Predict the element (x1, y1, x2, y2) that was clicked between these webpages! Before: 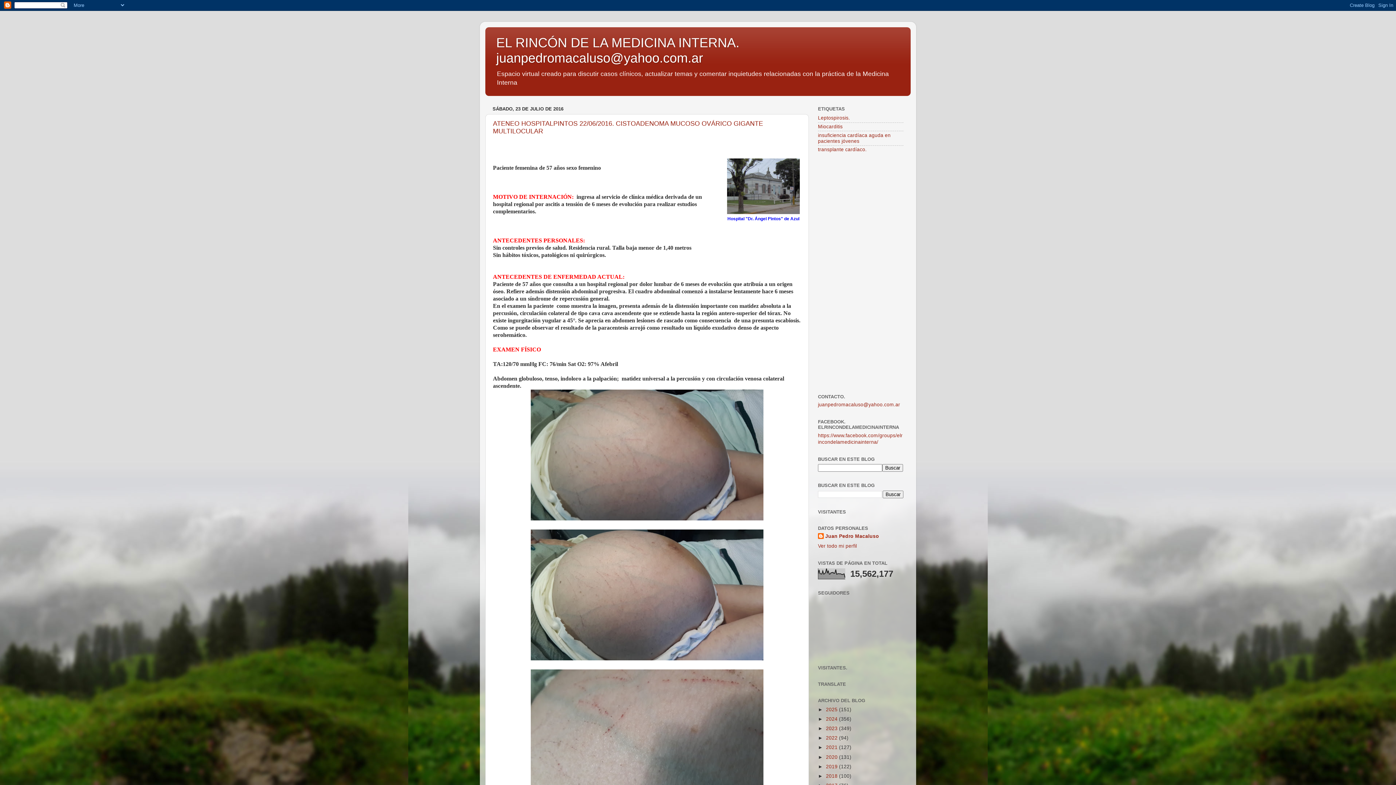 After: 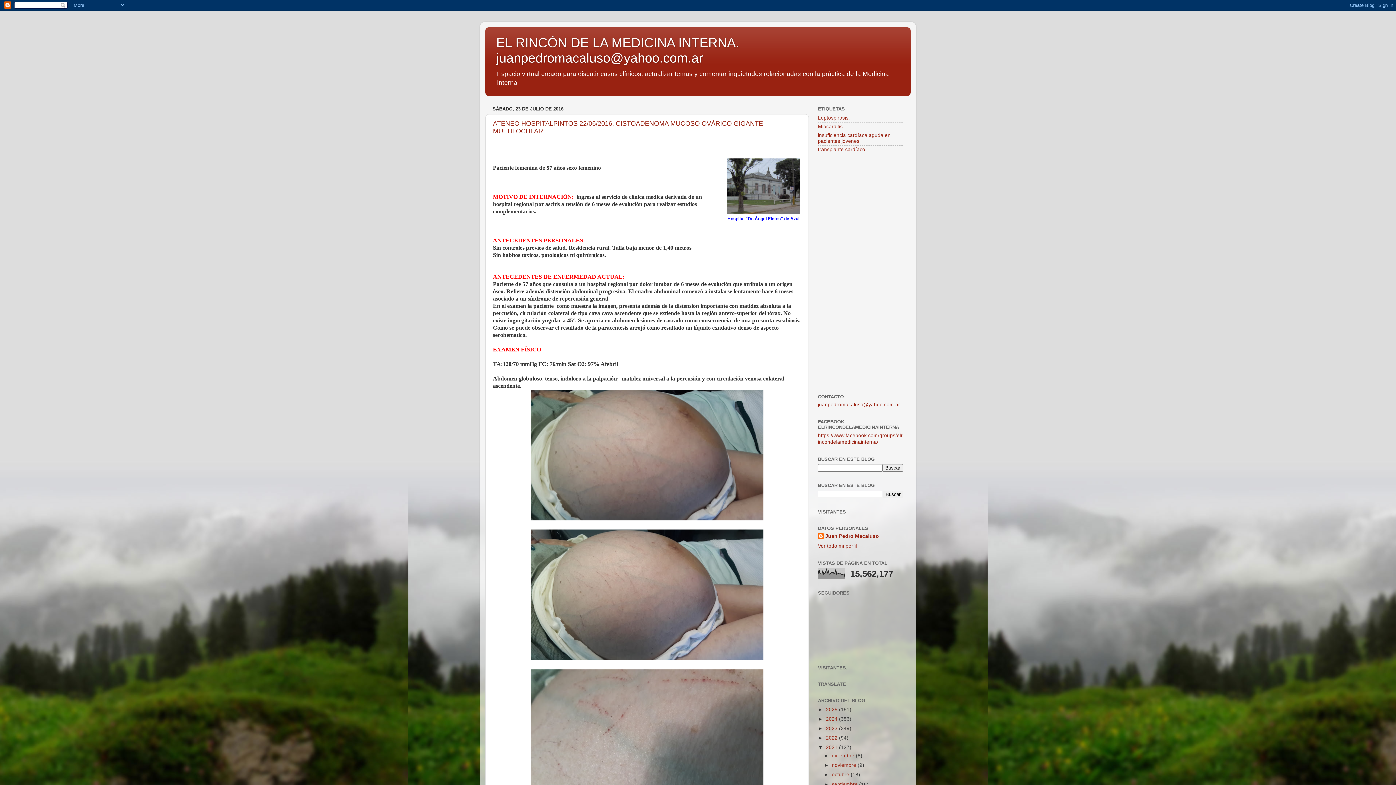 Action: bbox: (818, 745, 826, 750) label: ►  